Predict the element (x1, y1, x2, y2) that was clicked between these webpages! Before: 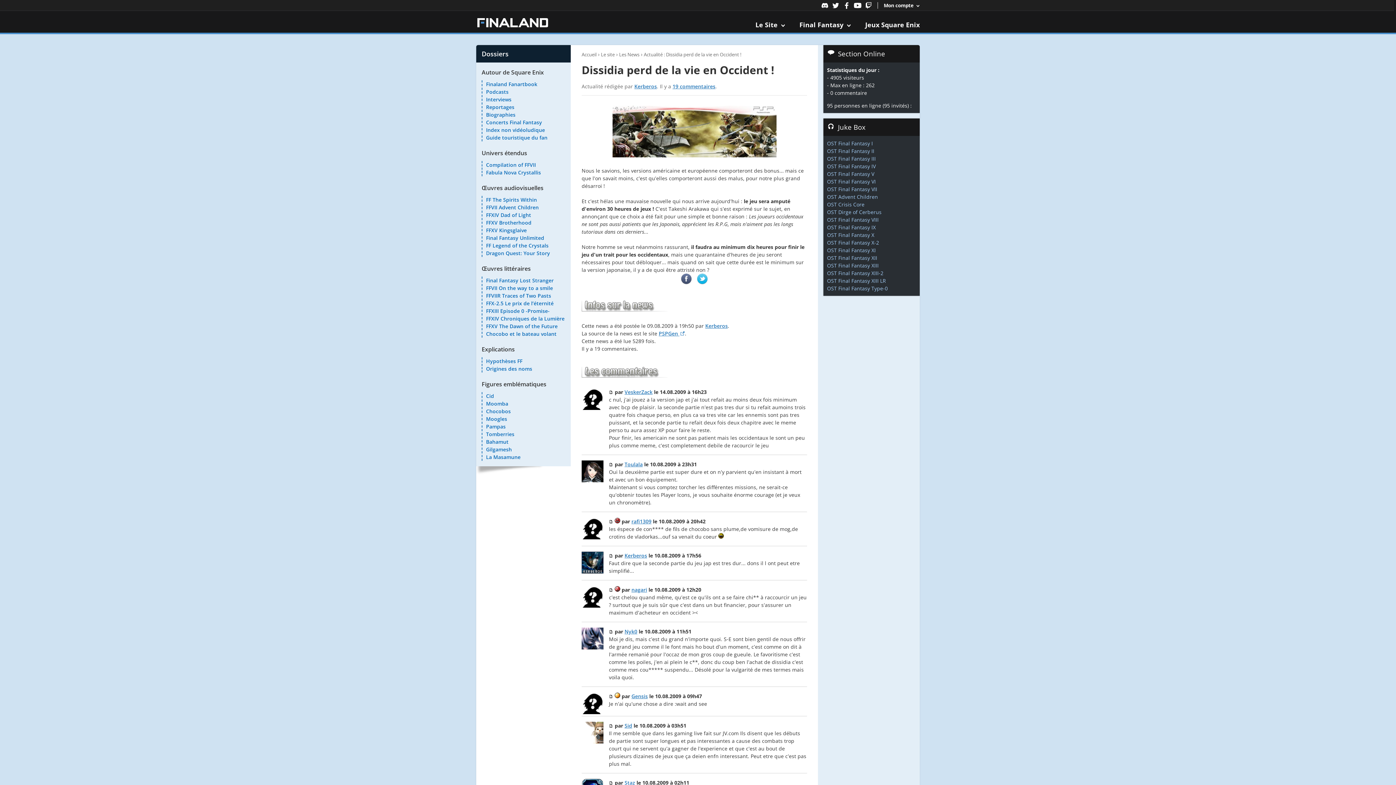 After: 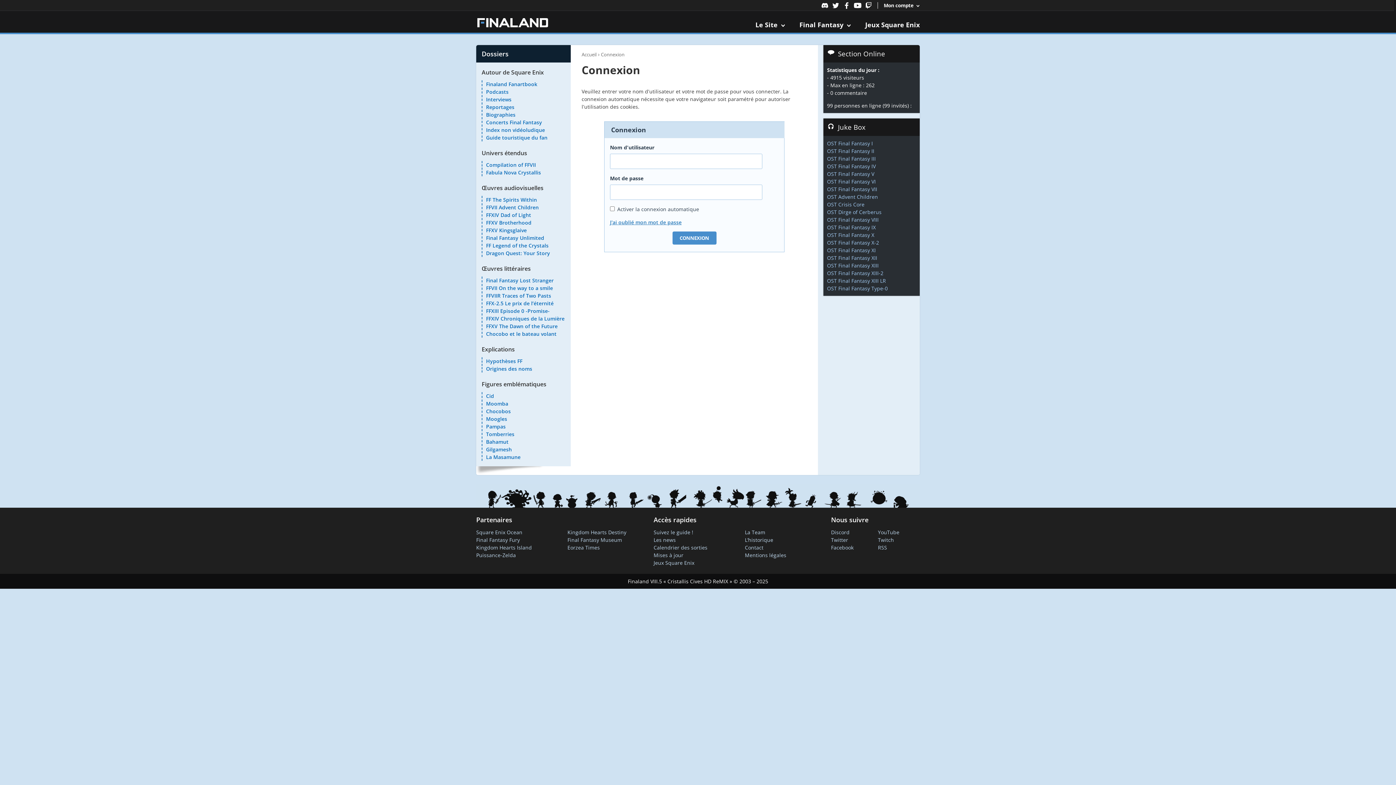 Action: bbox: (631, 693, 648, 700) label: Gensis